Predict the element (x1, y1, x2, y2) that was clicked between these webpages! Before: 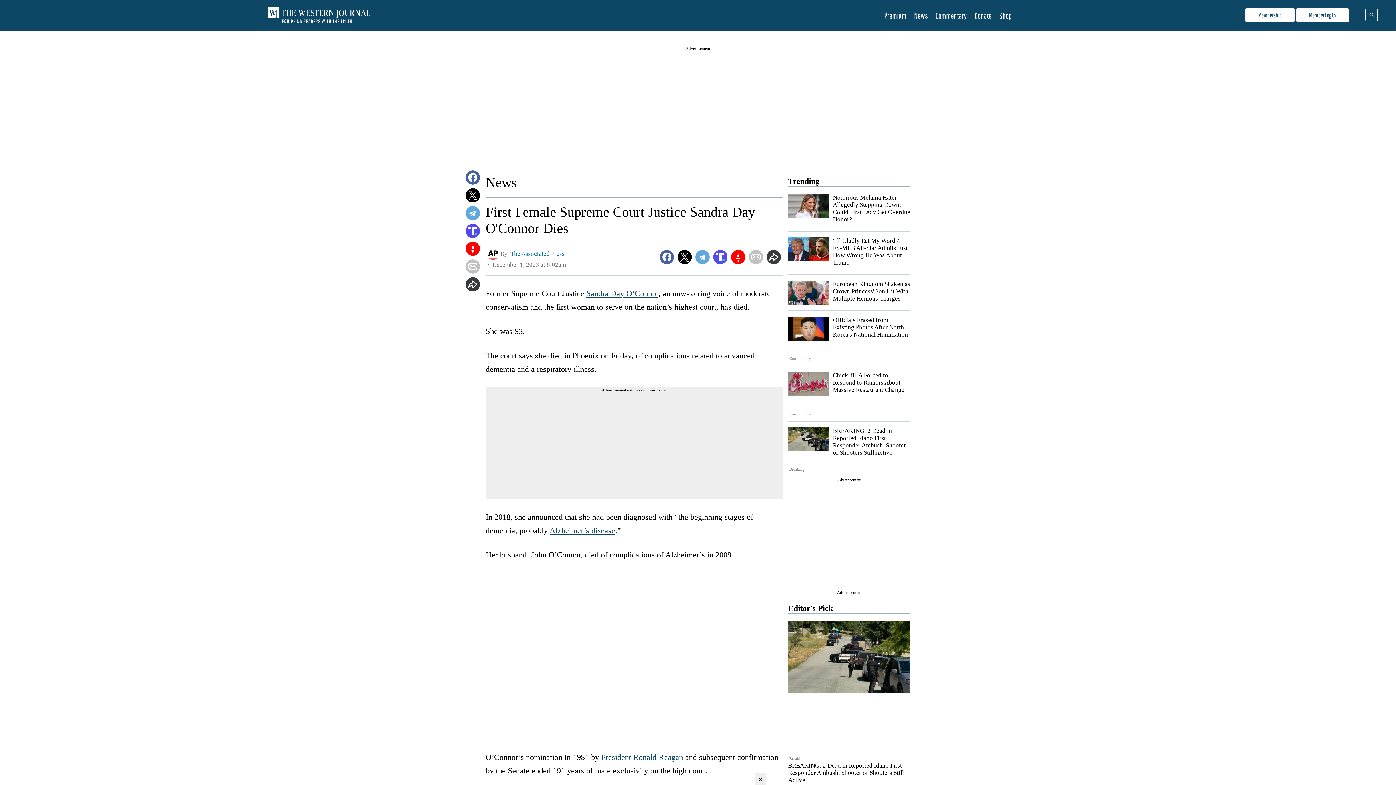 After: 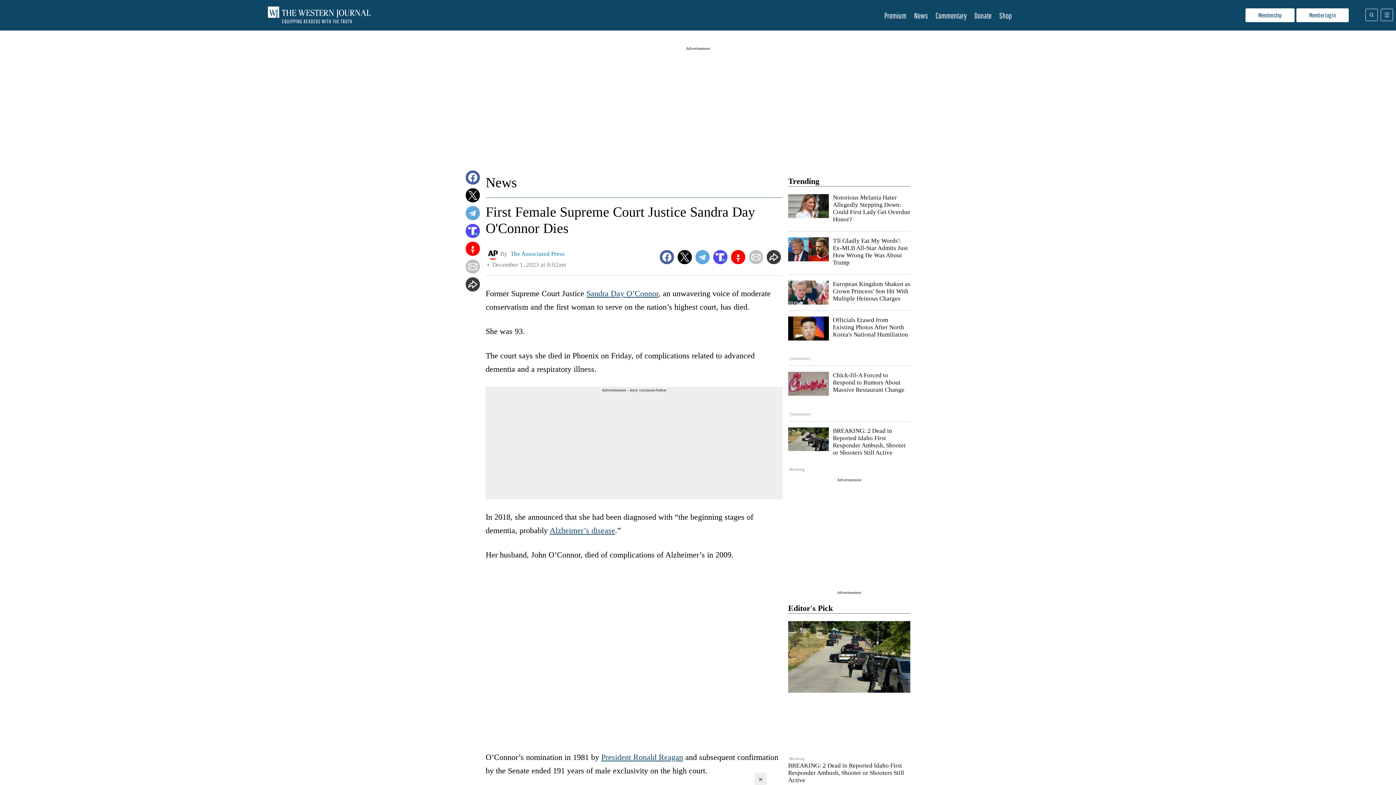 Action: bbox: (713, 250, 727, 264)